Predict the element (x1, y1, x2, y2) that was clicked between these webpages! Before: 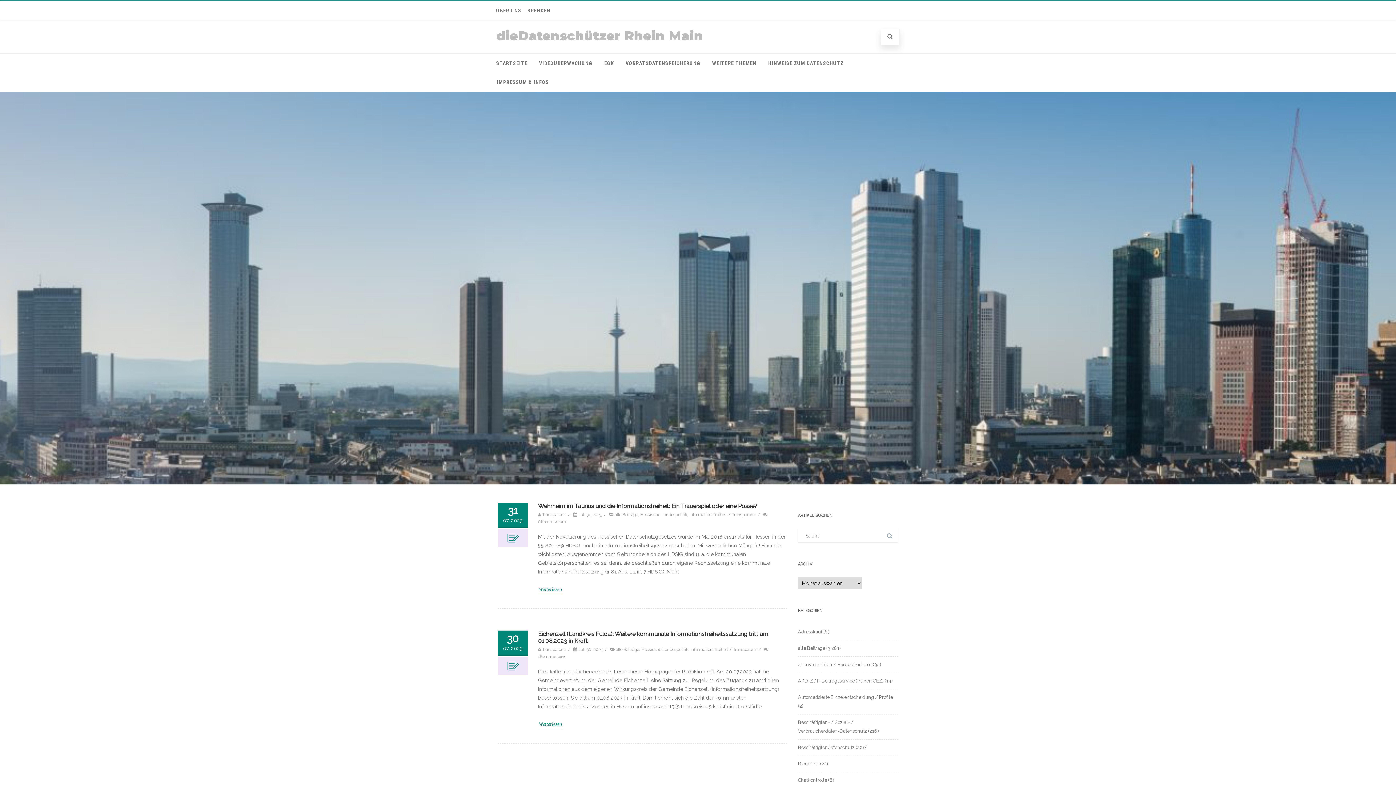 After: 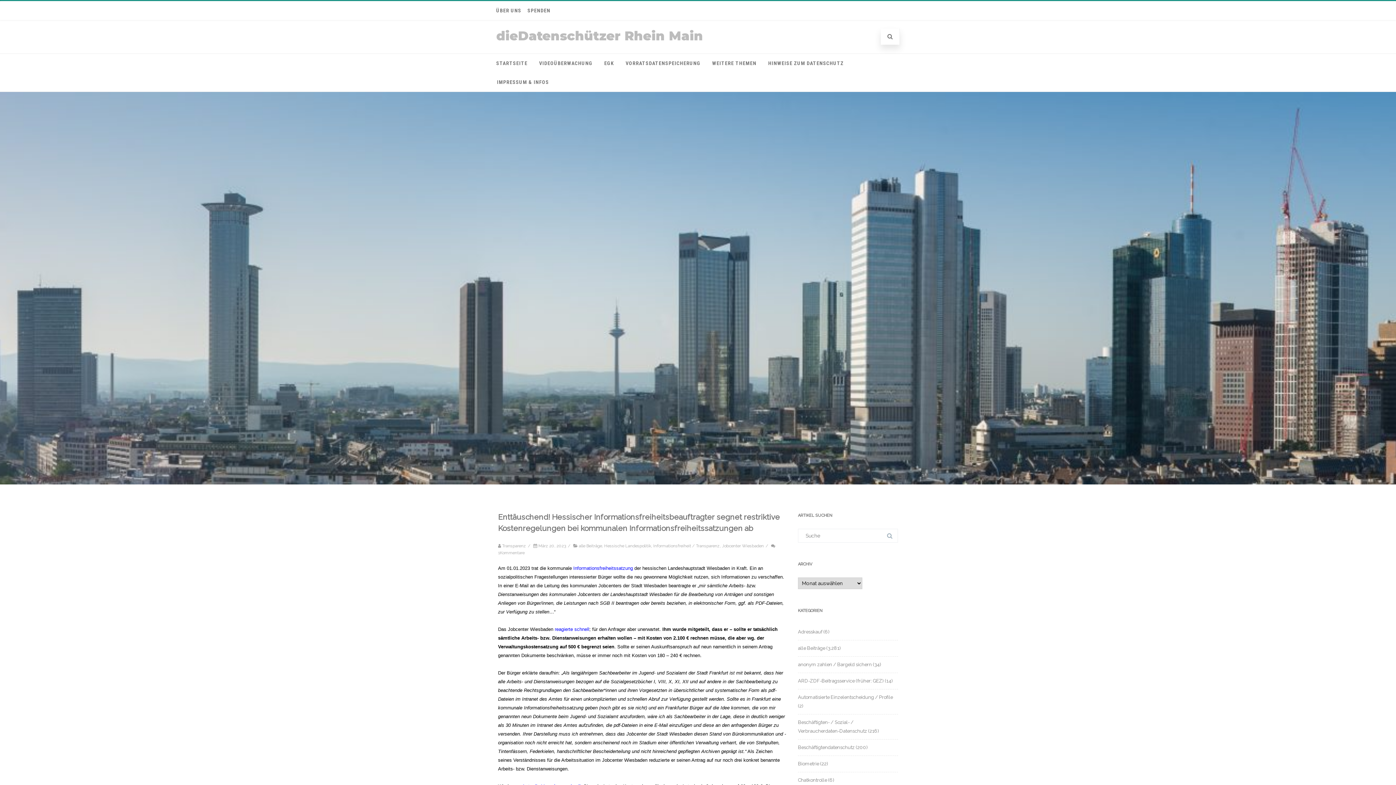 Action: bbox: (538, 765, 745, 779) label: Enttäuschend! Hessischer Informationsfreiheitsbeauftragter segnet restriktive Kostenregelungen bei kommunalen Informationsfreiheitssatzungen ab